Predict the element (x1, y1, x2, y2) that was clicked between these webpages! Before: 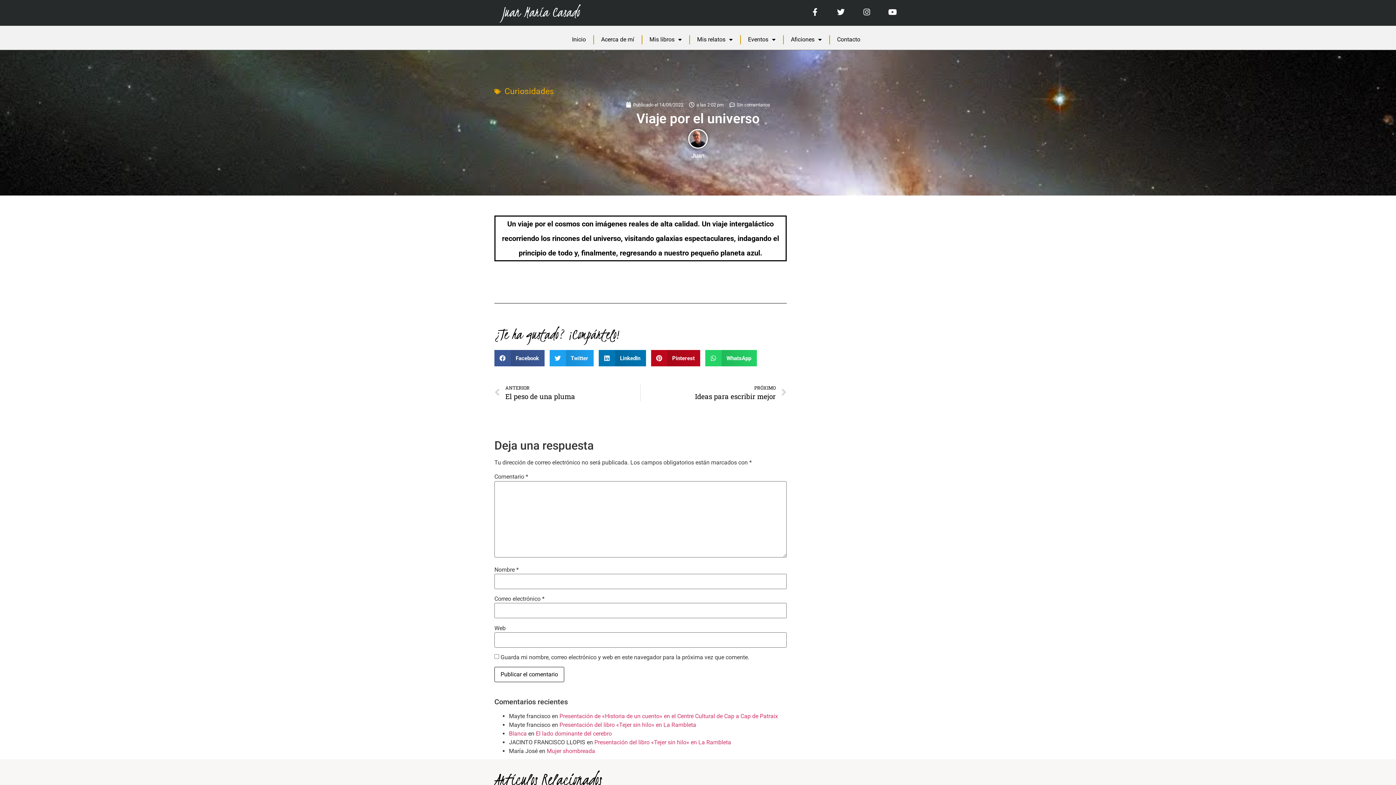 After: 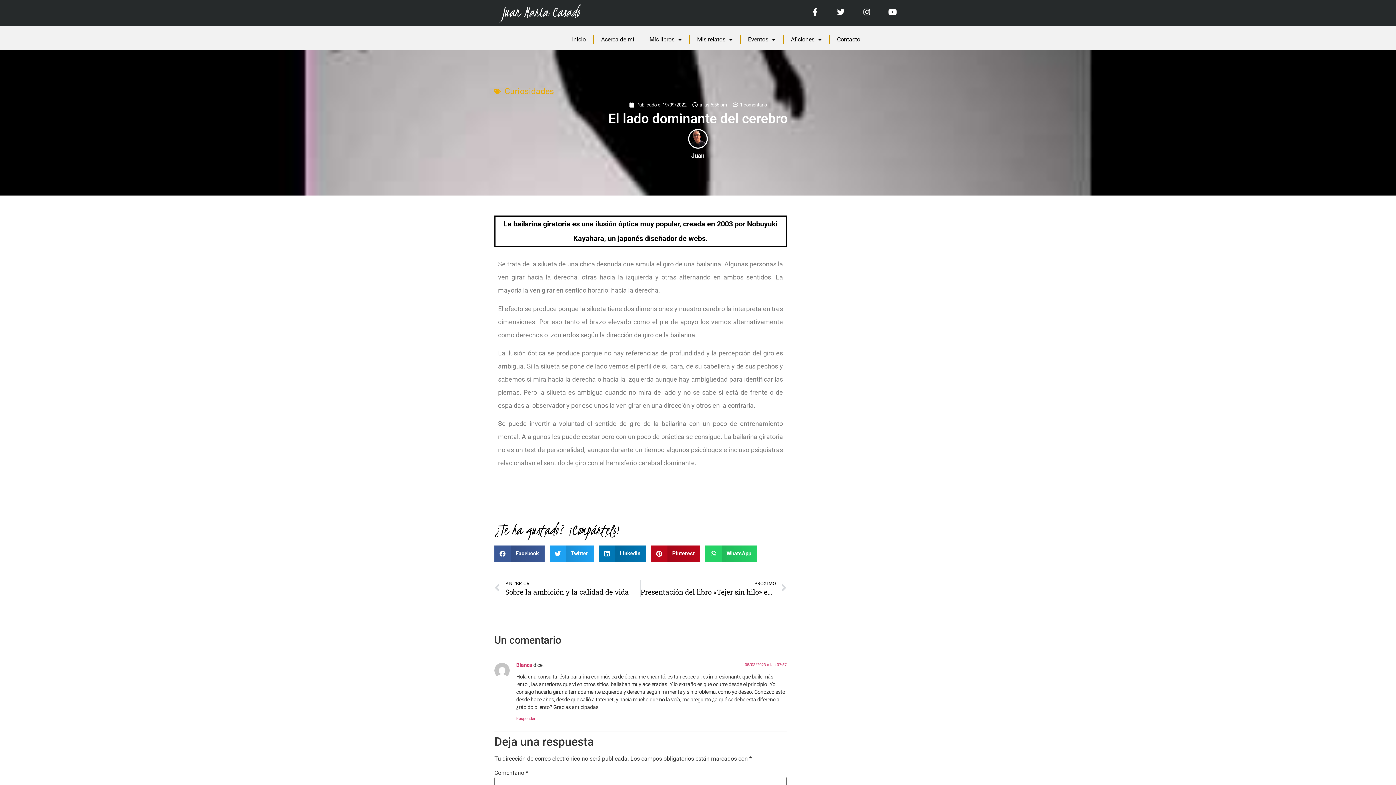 Action: label: Blanca bbox: (509, 730, 526, 737)